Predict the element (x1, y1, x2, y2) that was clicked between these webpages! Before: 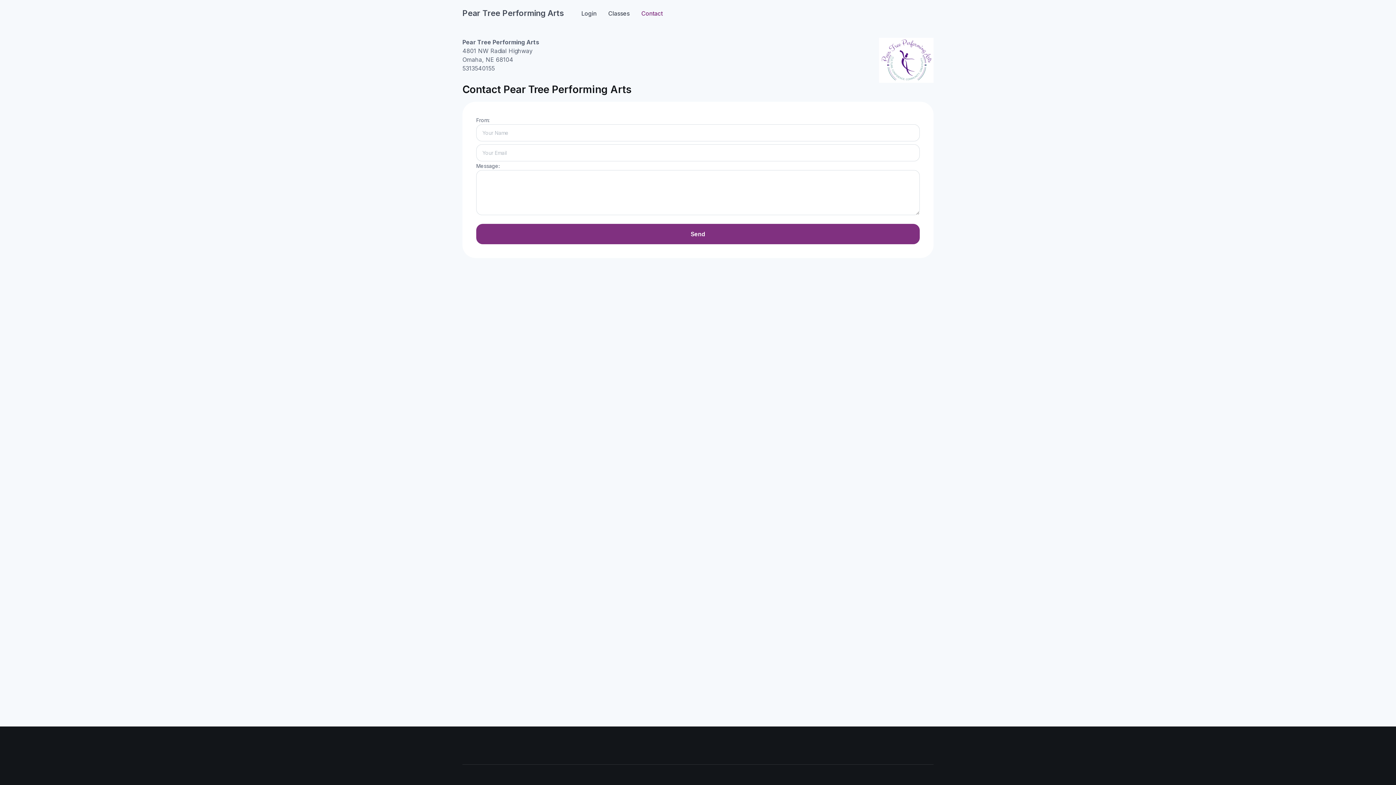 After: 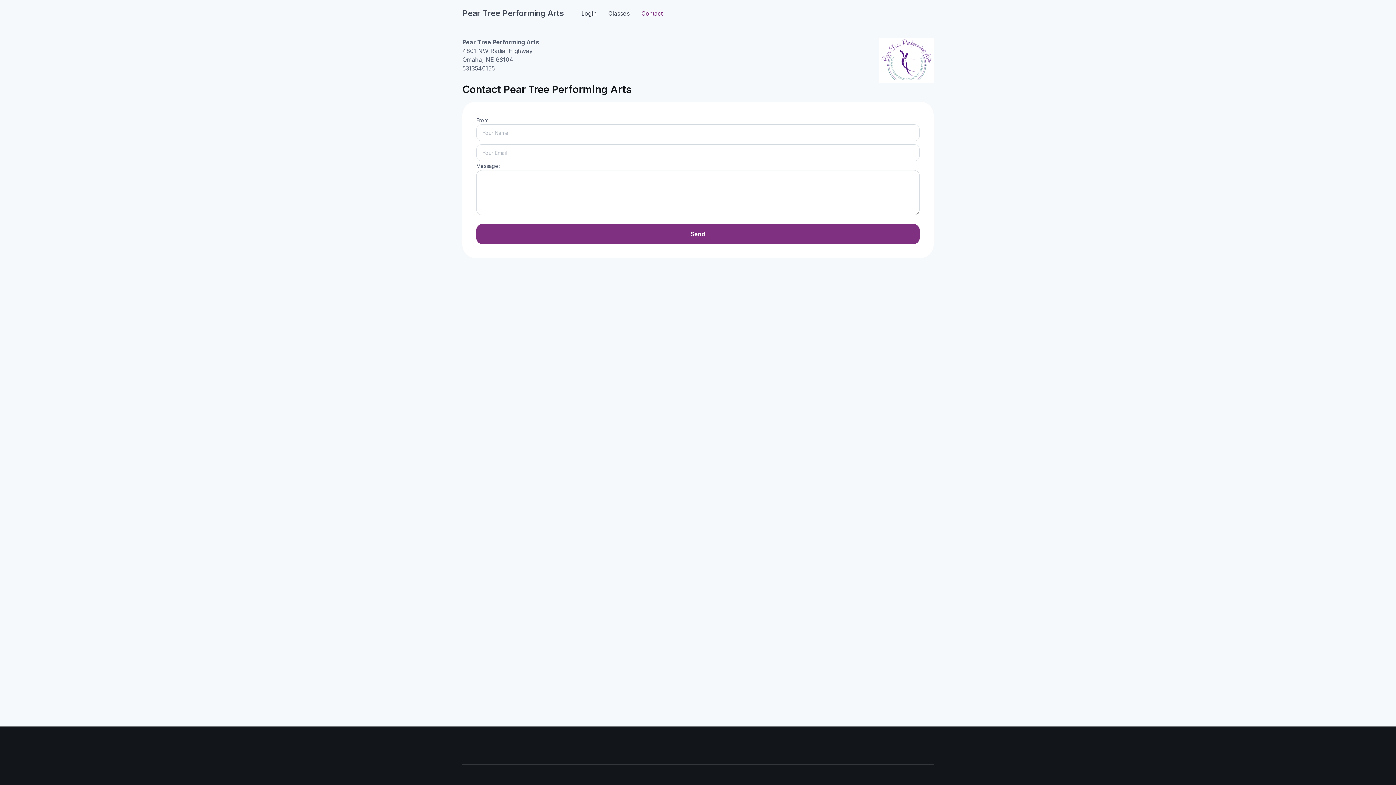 Action: bbox: (476, 223, 920, 244) label: Send